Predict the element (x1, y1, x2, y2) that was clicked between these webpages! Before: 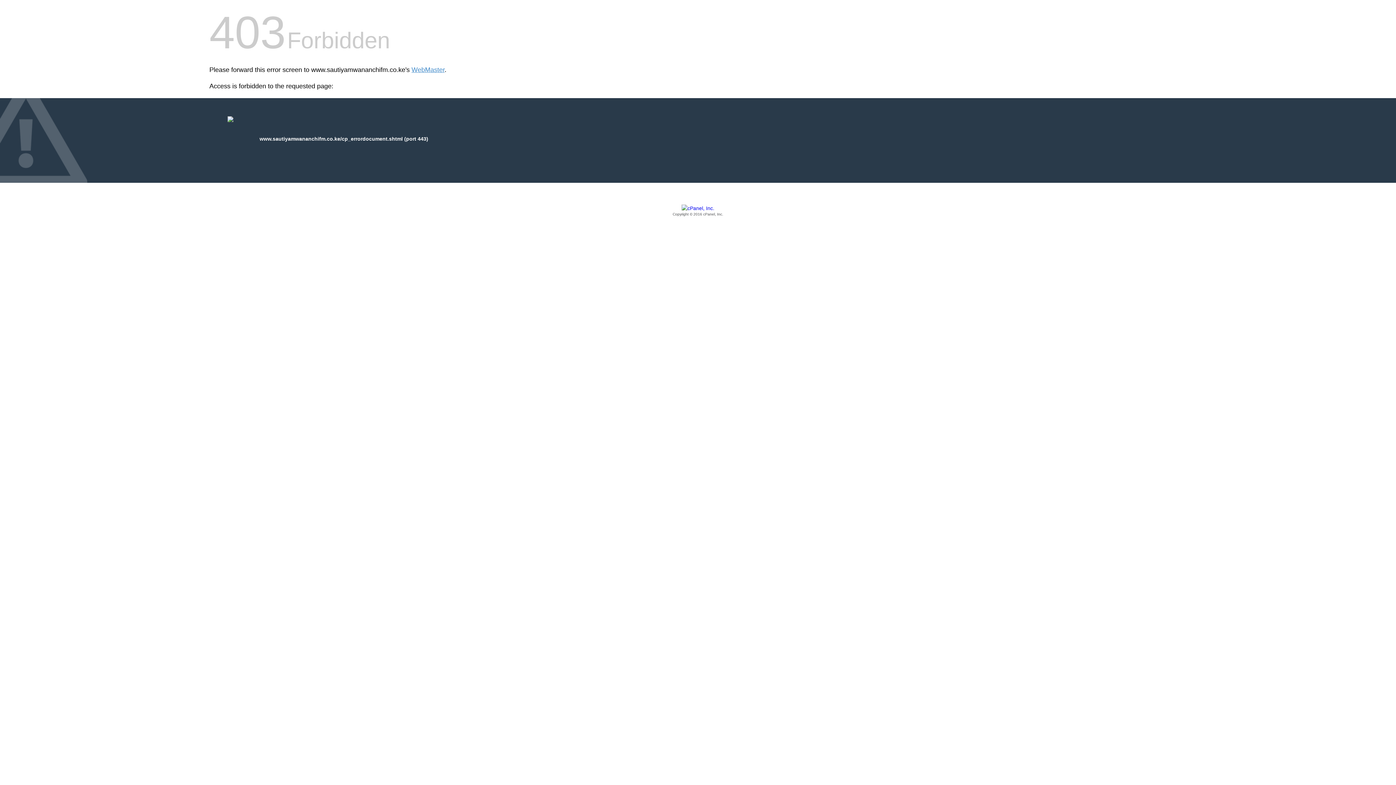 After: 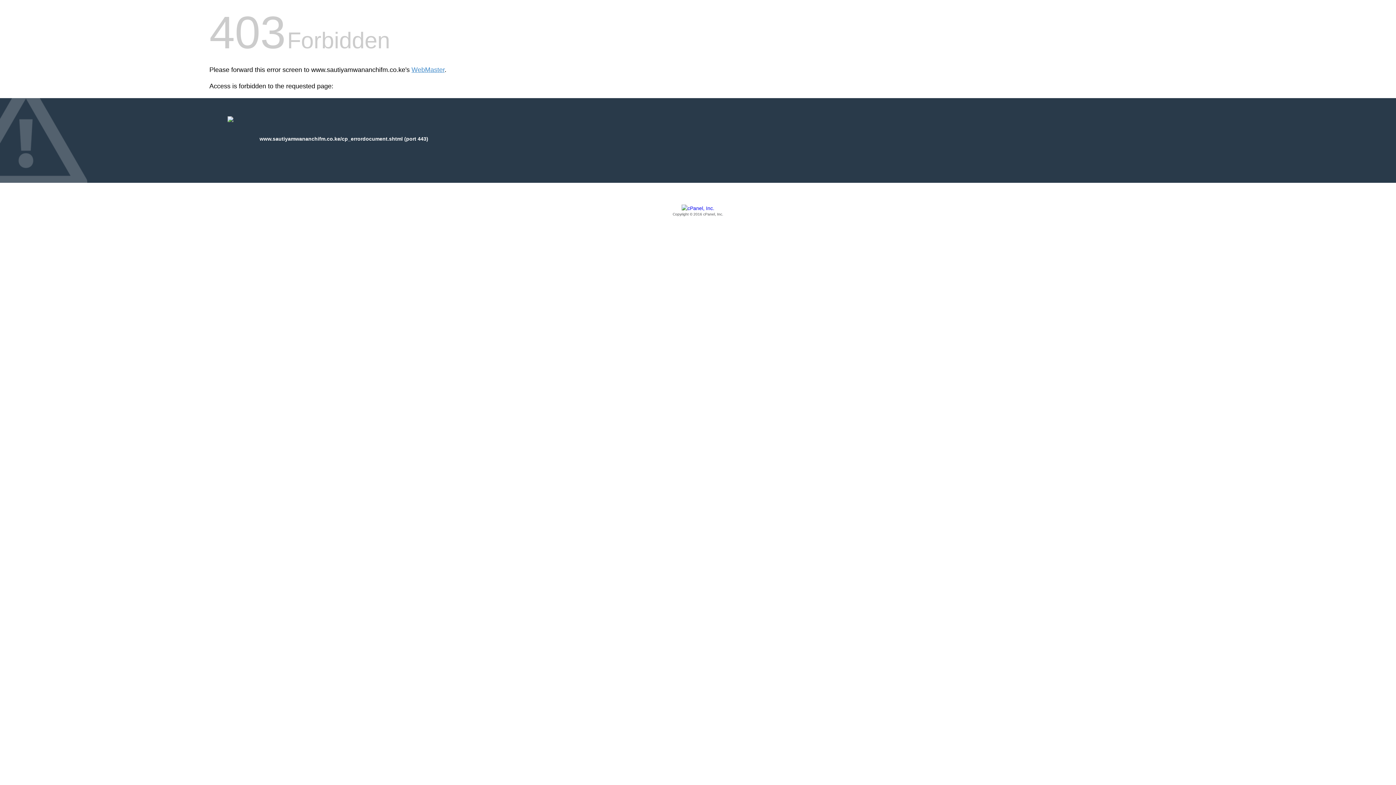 Action: bbox: (209, 205, 1186, 217) label: Copyright © 2016 cPanel, Inc.